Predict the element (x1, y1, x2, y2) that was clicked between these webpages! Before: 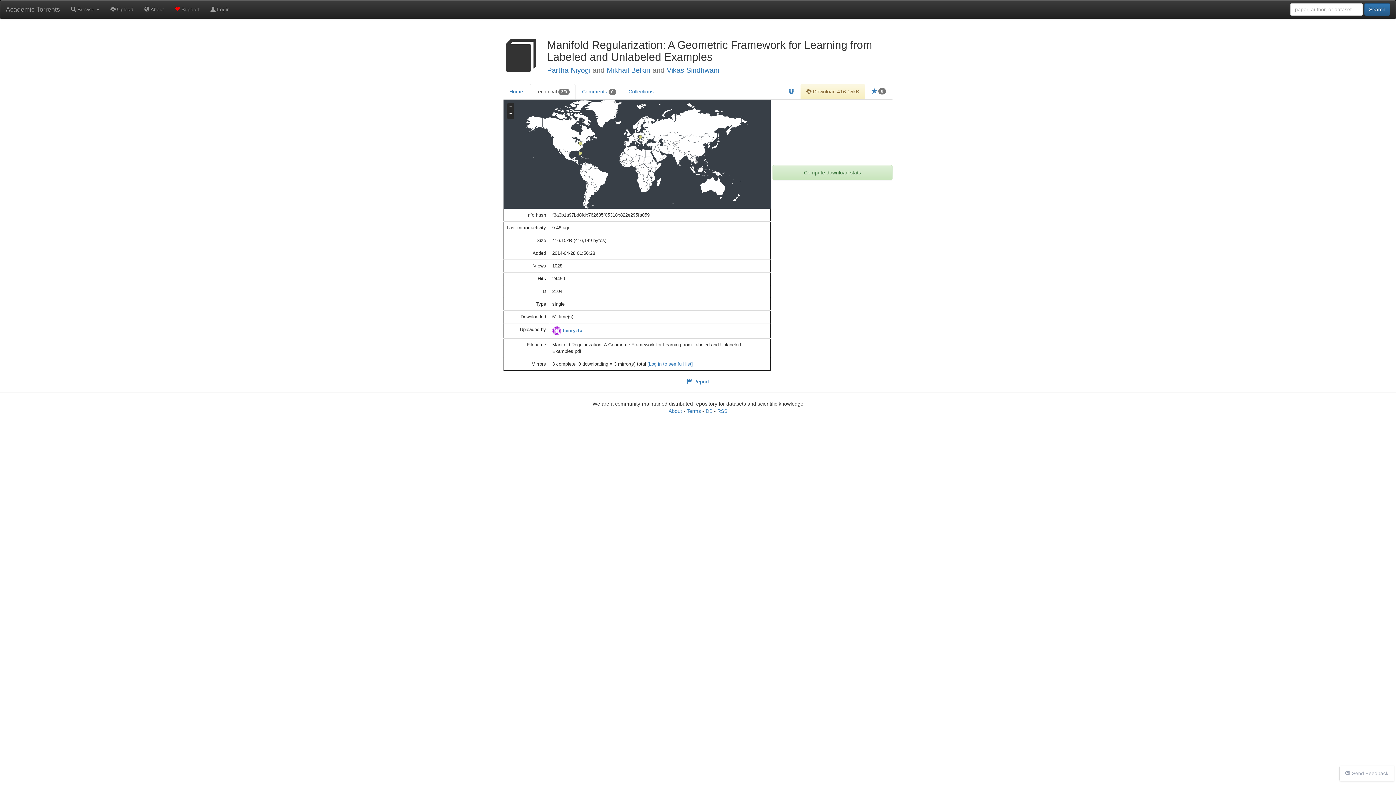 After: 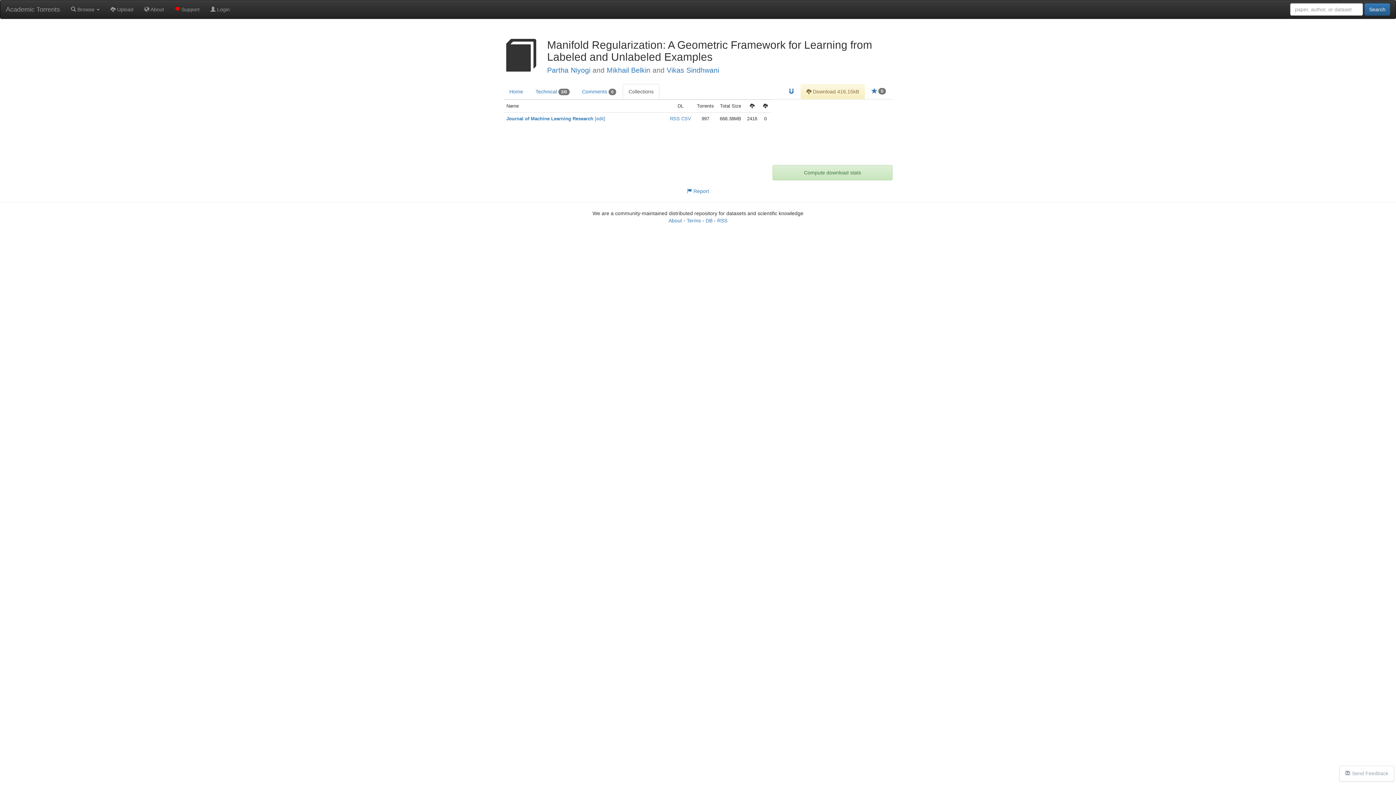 Action: bbox: (622, 84, 659, 99) label: Collections